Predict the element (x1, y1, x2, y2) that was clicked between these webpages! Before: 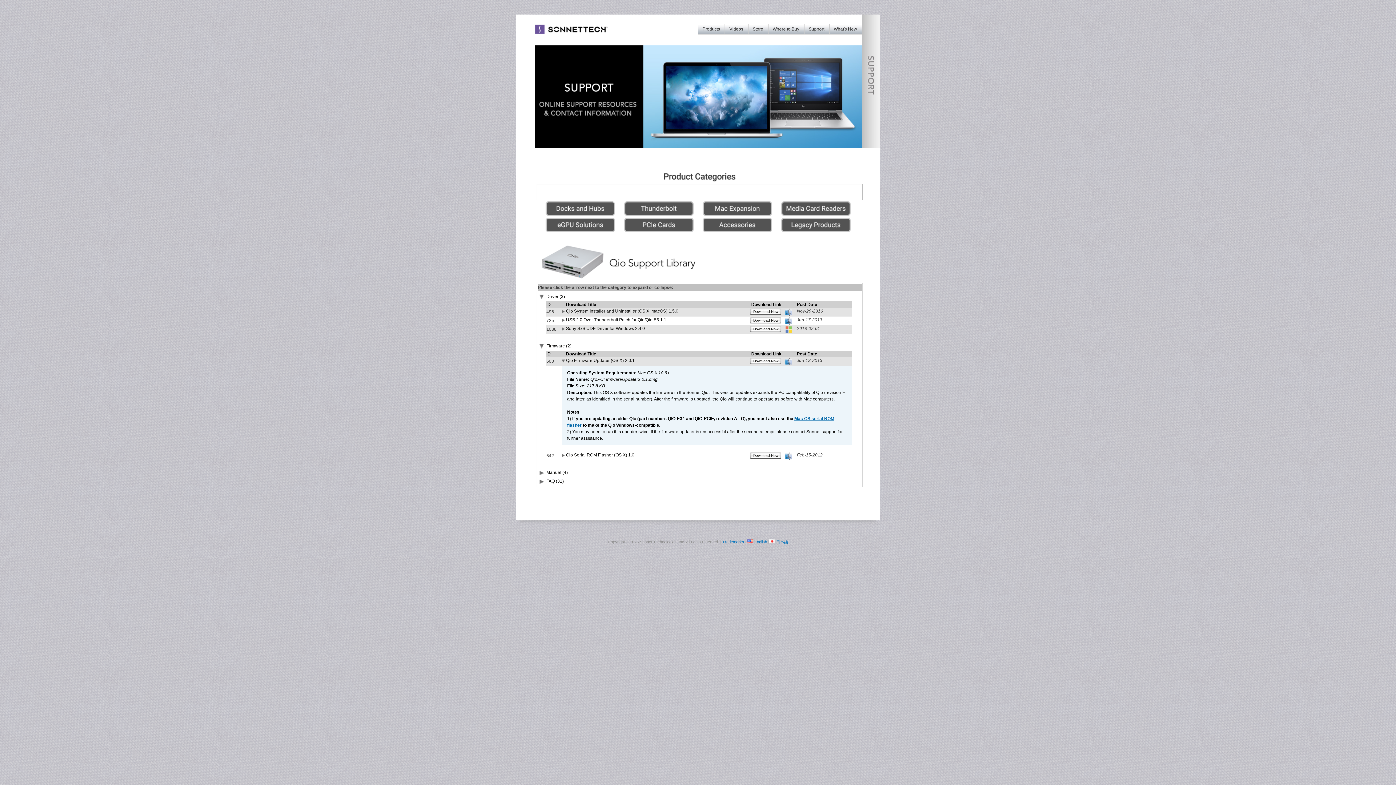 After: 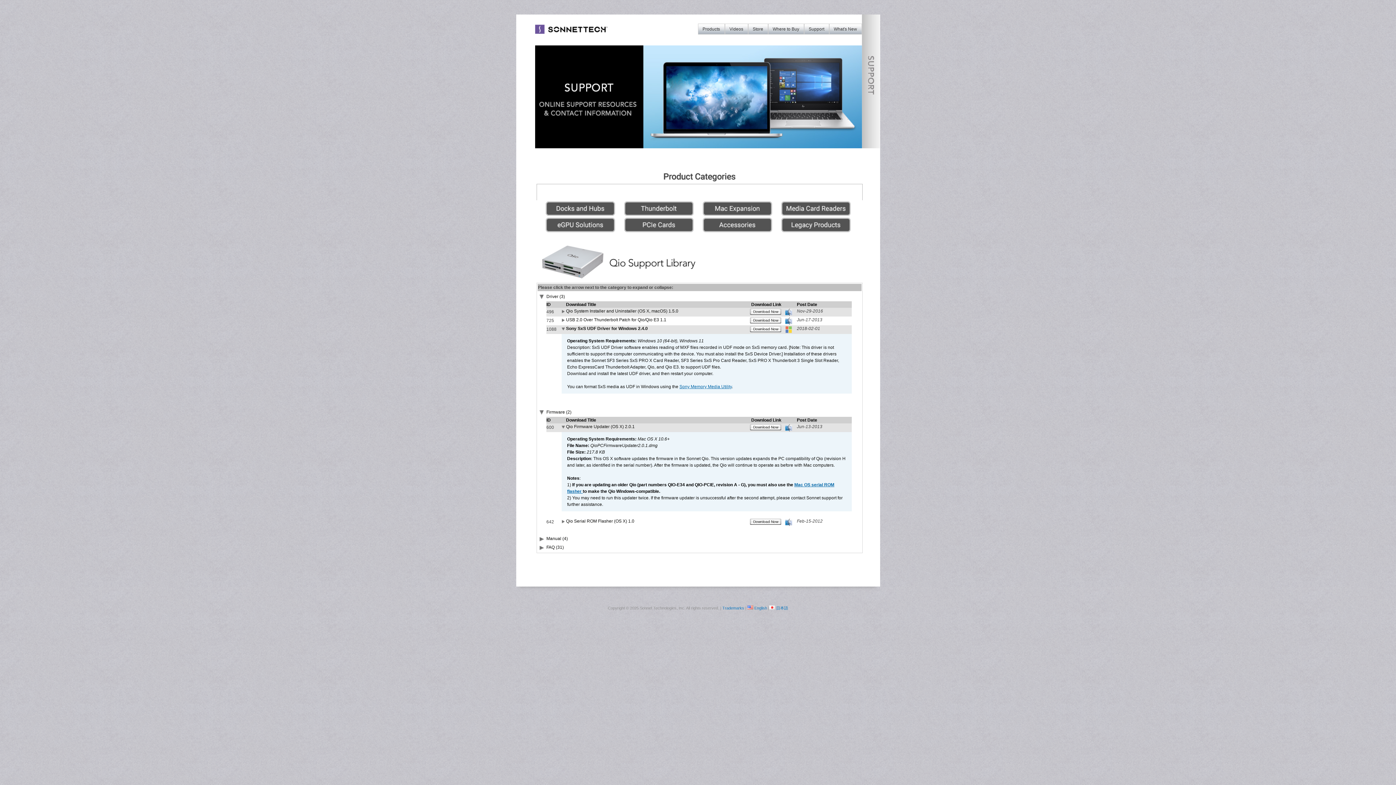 Action: bbox: (561, 328, 566, 333)